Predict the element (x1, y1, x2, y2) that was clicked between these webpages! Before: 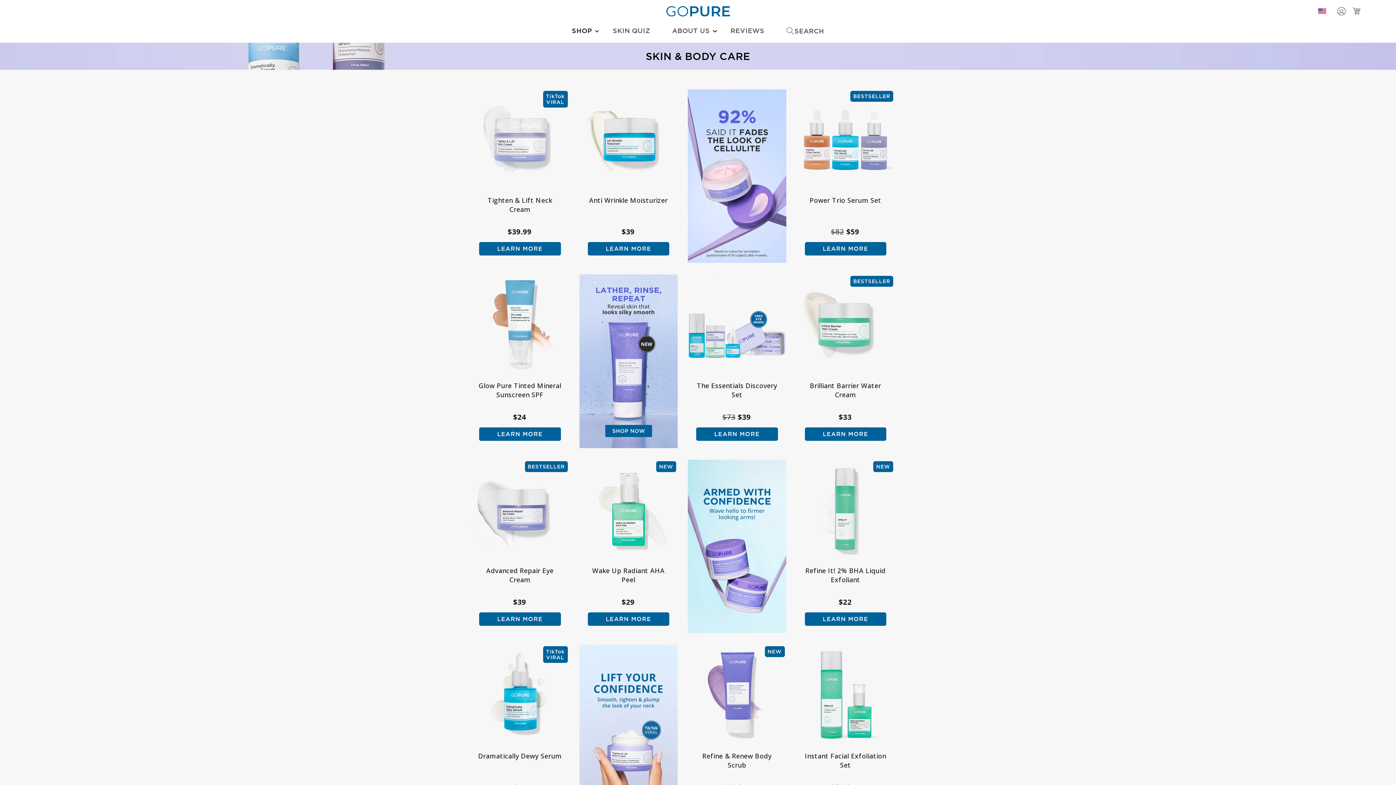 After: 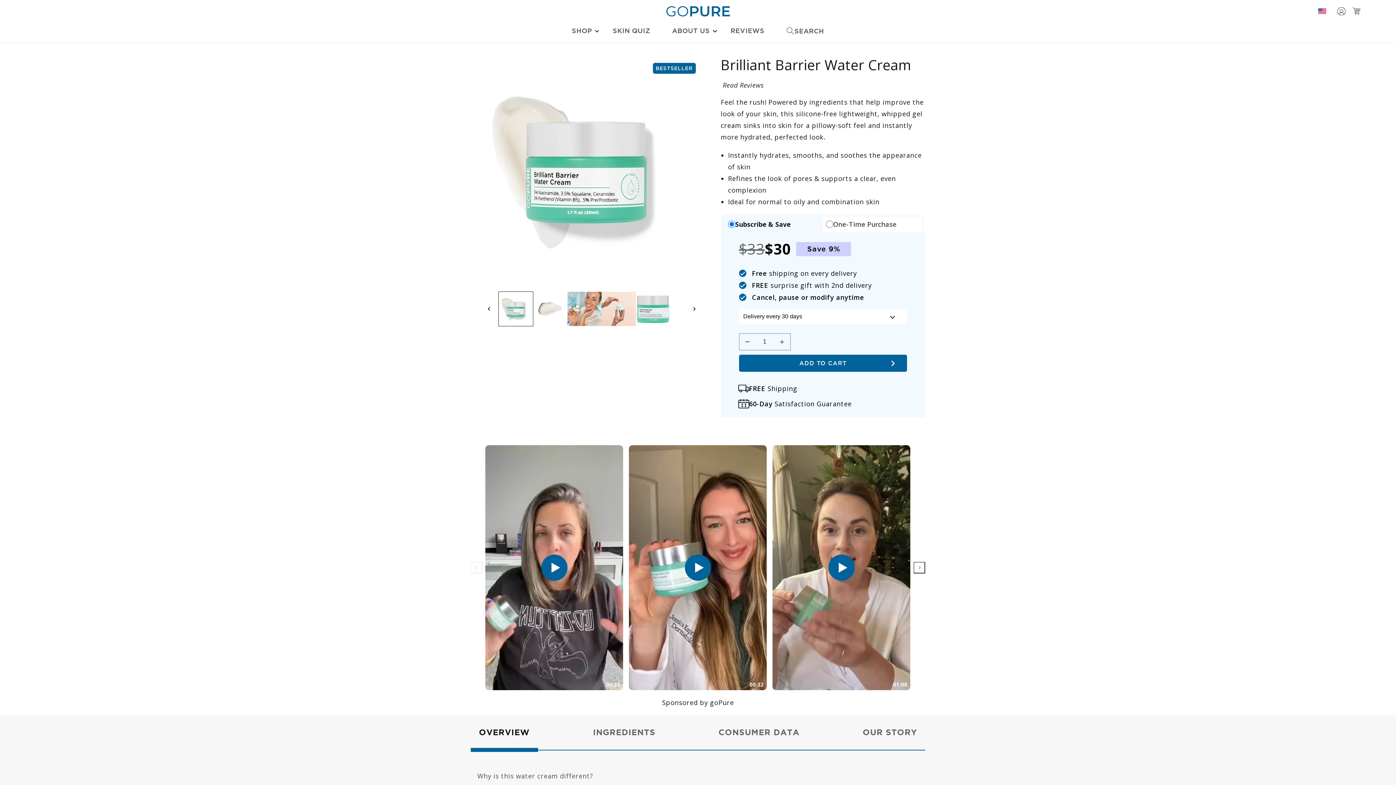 Action: bbox: (803, 381, 887, 399) label: Brilliant Barrier Water Cream